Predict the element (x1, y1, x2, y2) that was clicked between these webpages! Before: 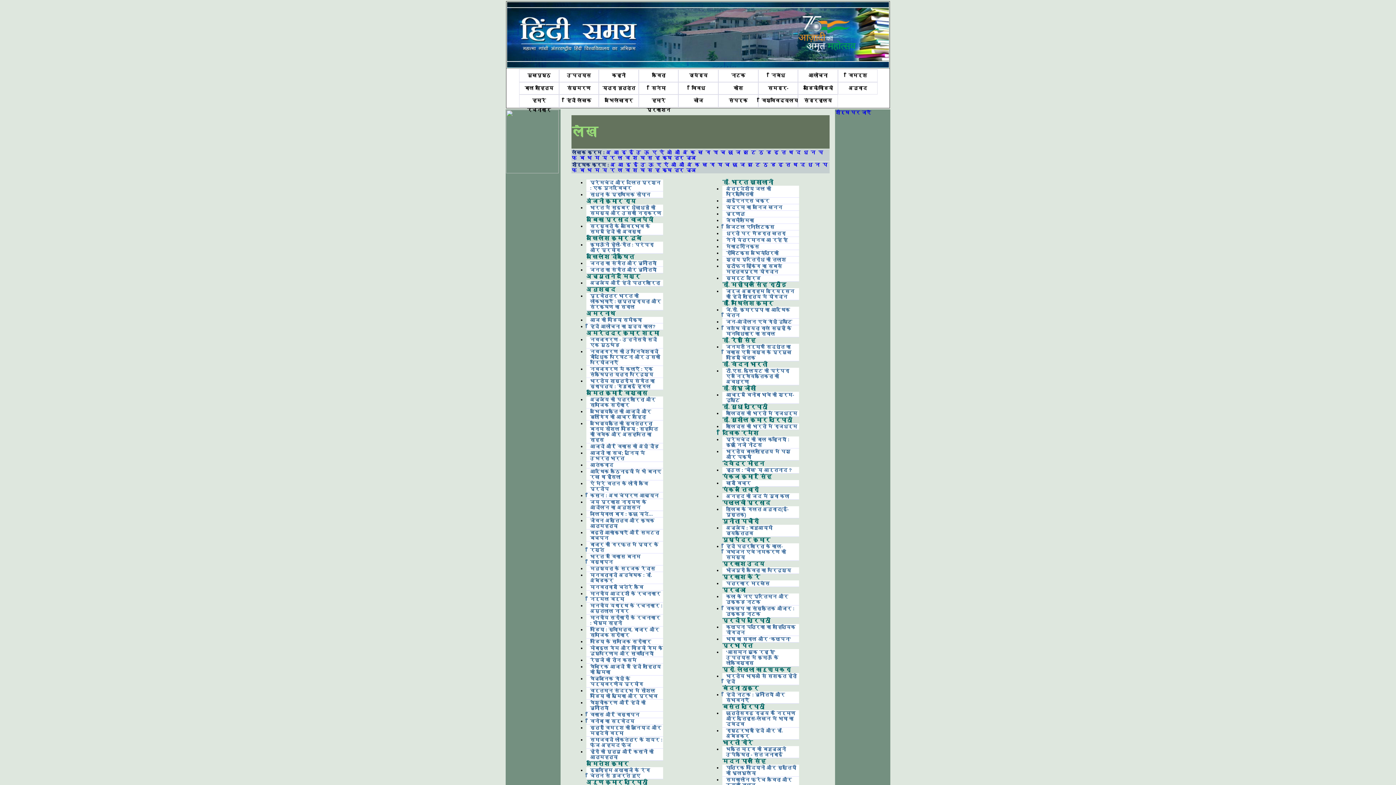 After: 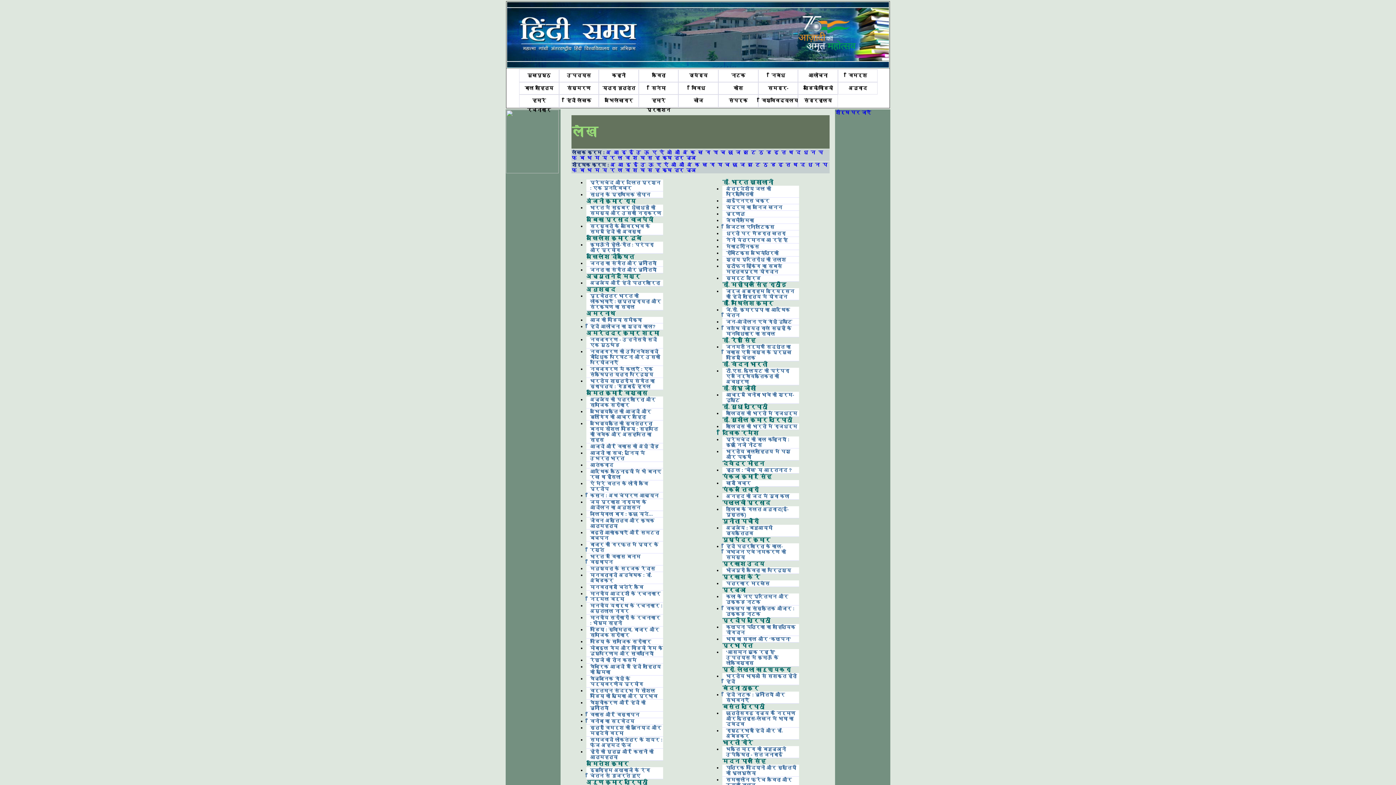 Action: label: ख bbox: (698, 149, 702, 155)